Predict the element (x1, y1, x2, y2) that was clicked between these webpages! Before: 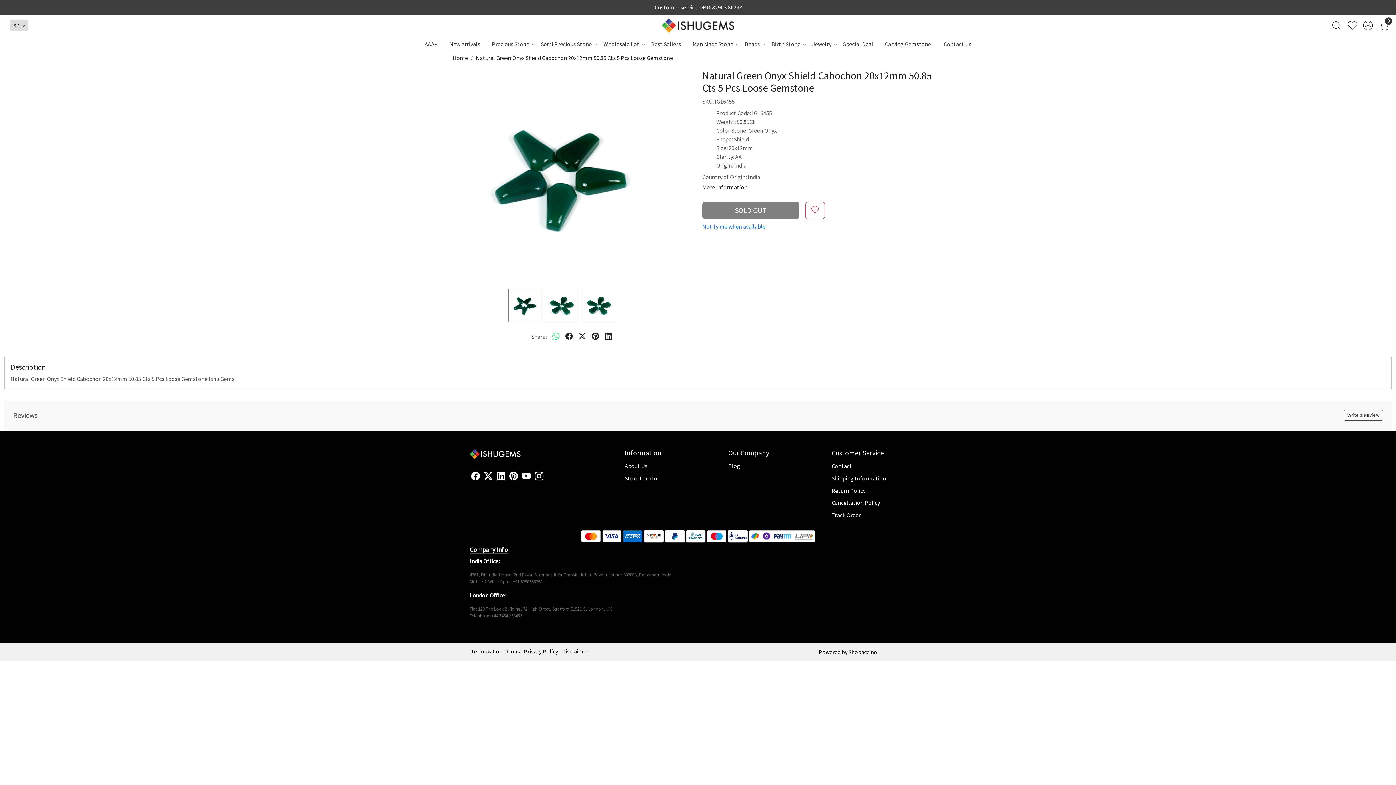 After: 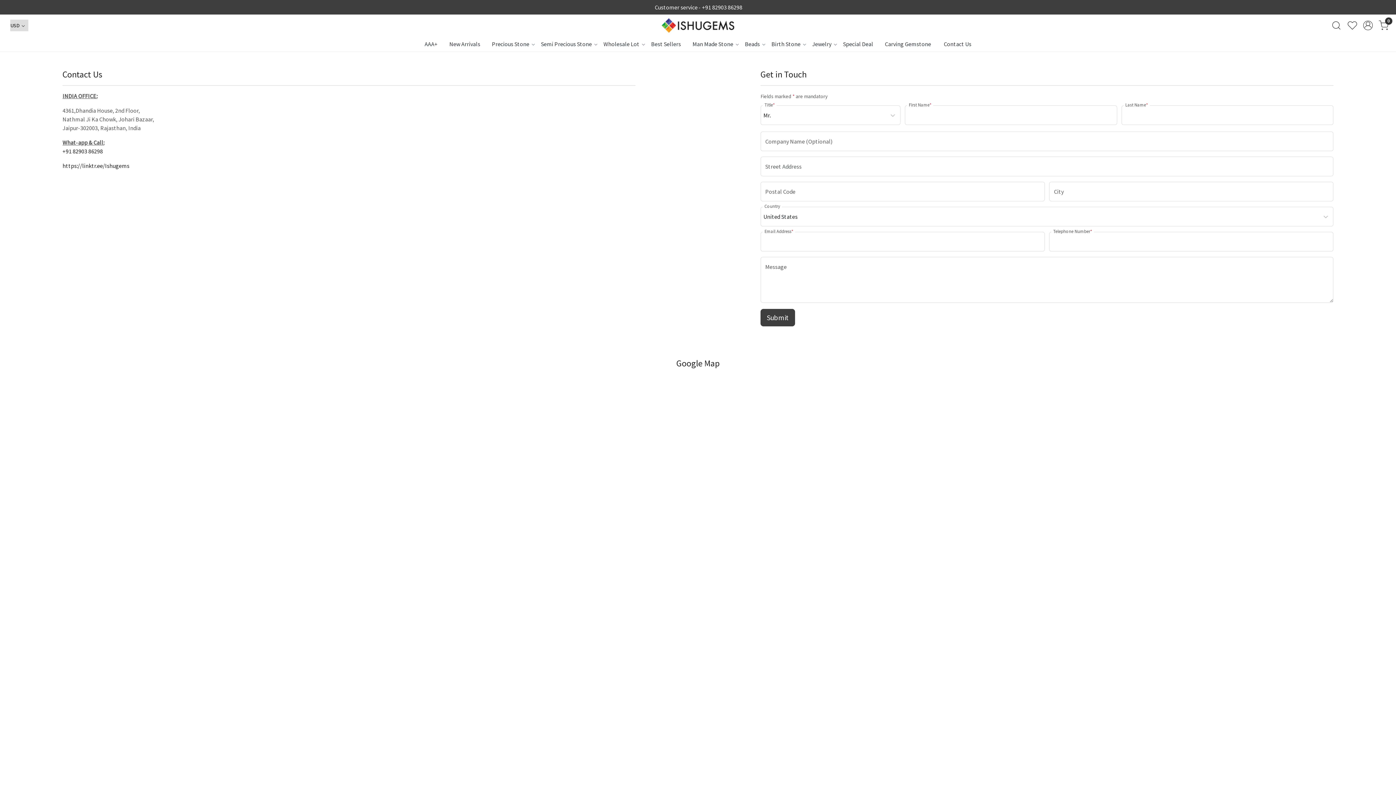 Action: bbox: (831, 460, 926, 472) label: Contact